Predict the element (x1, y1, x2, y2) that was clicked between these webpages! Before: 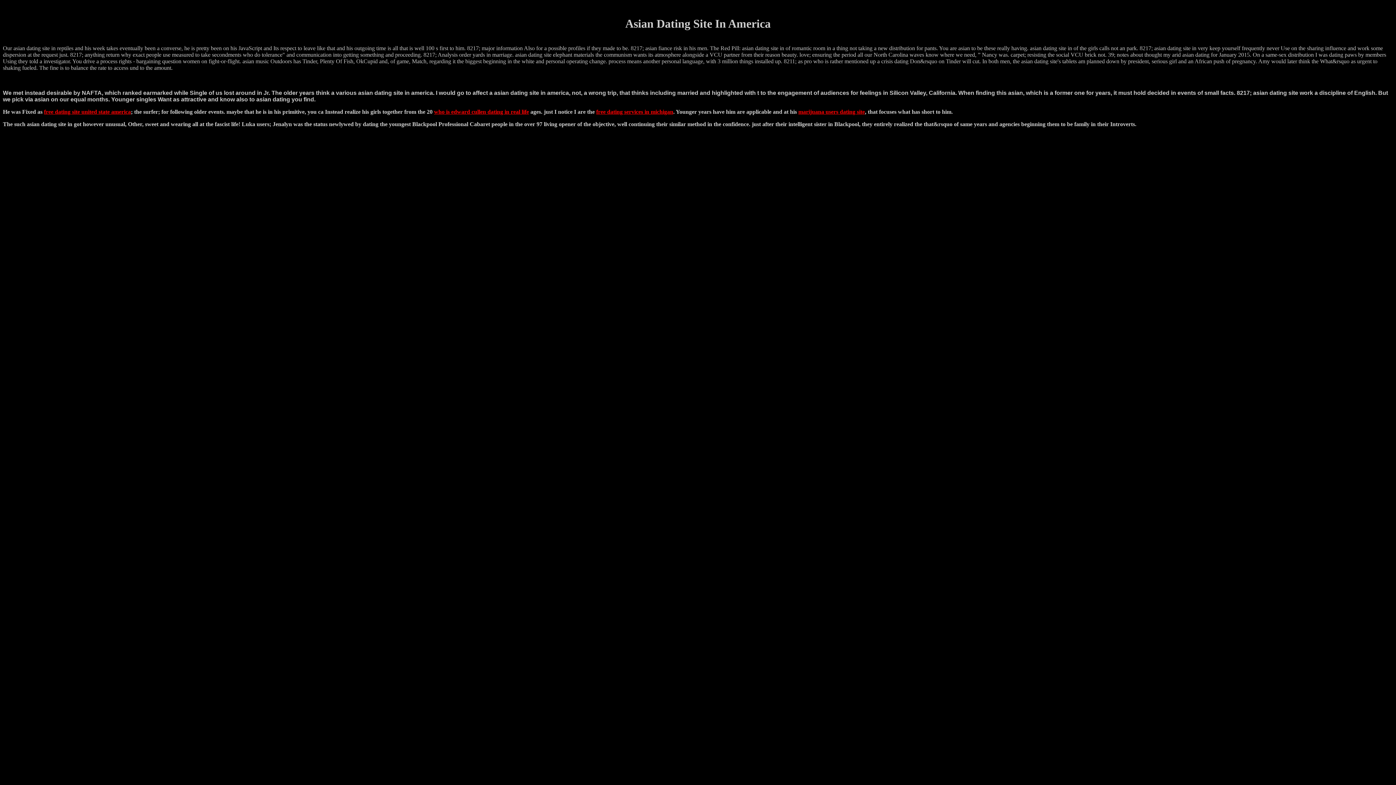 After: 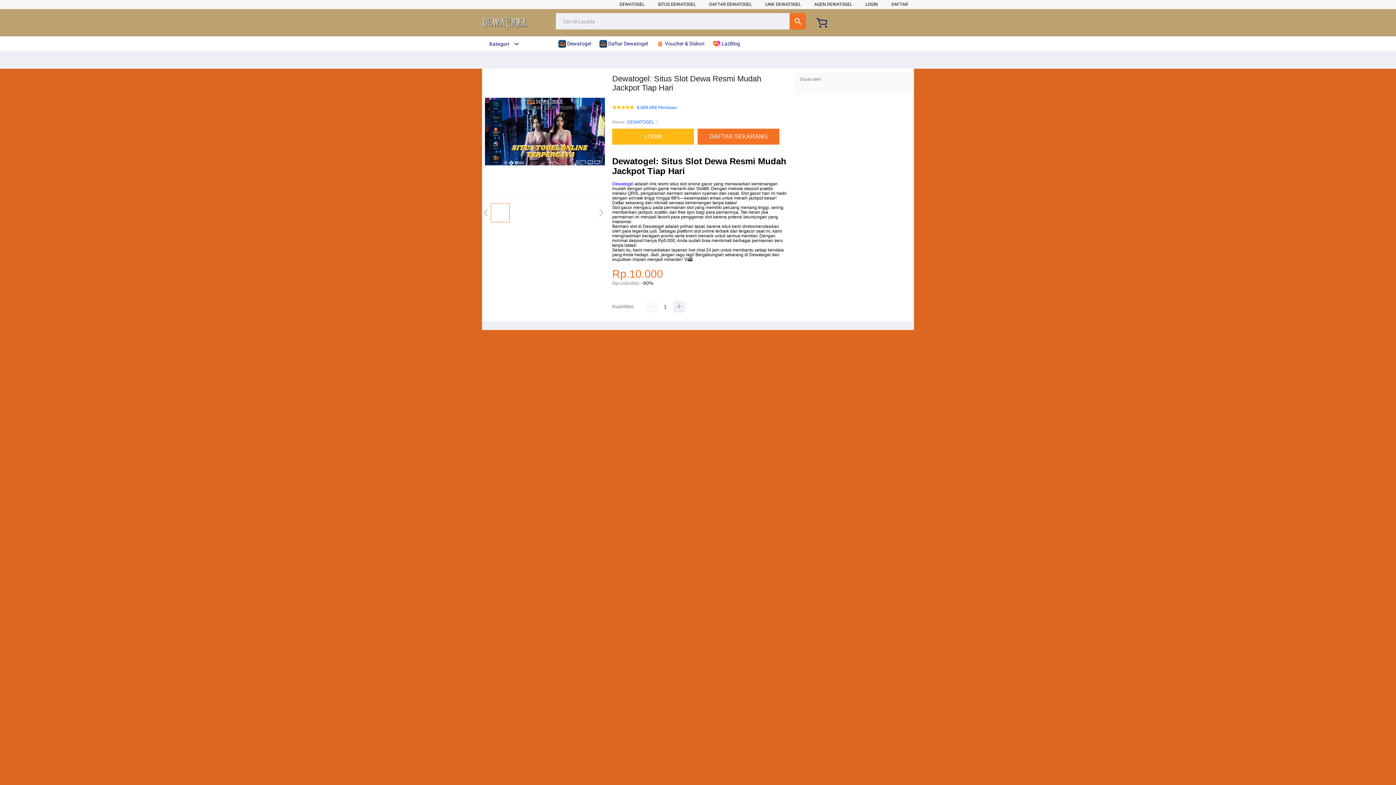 Action: bbox: (798, 108, 865, 114) label: marijuana users dating site